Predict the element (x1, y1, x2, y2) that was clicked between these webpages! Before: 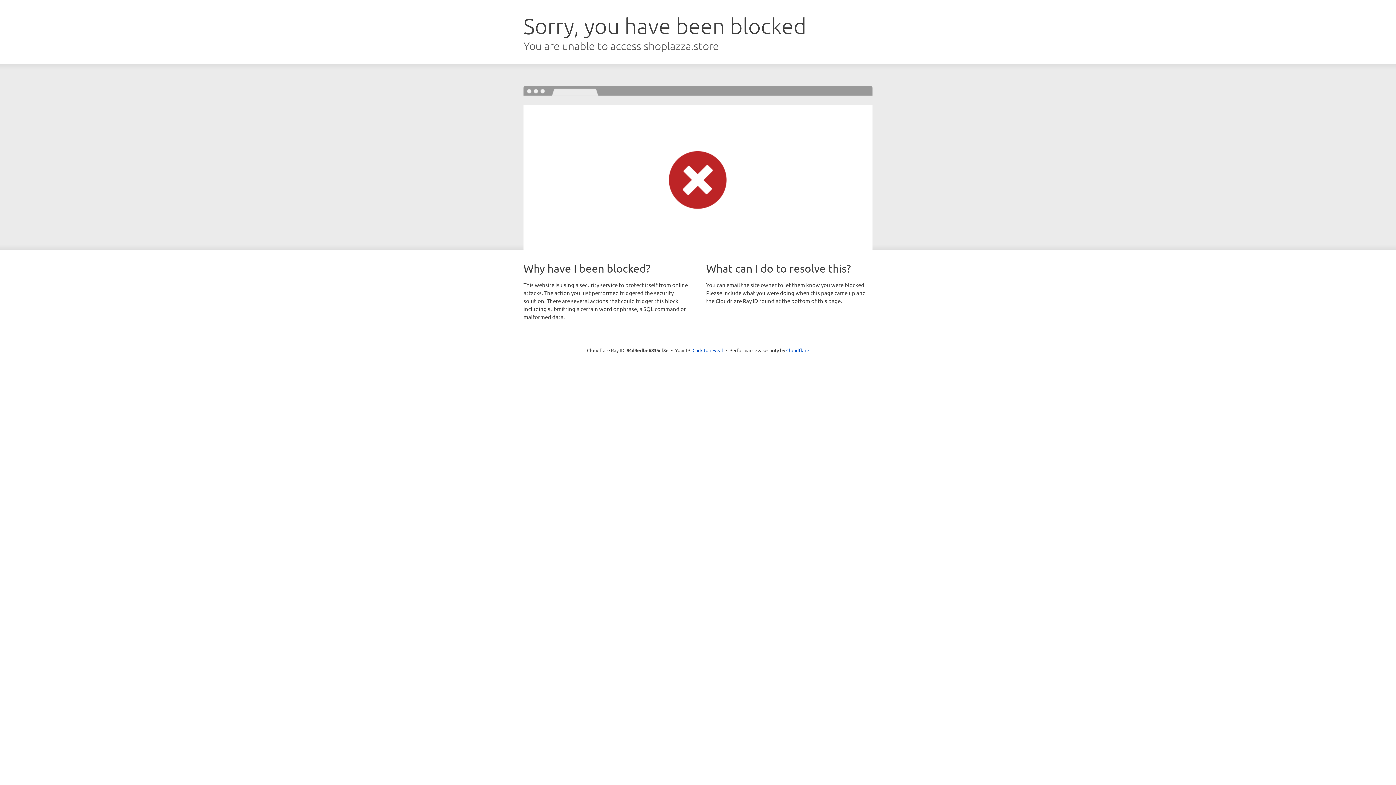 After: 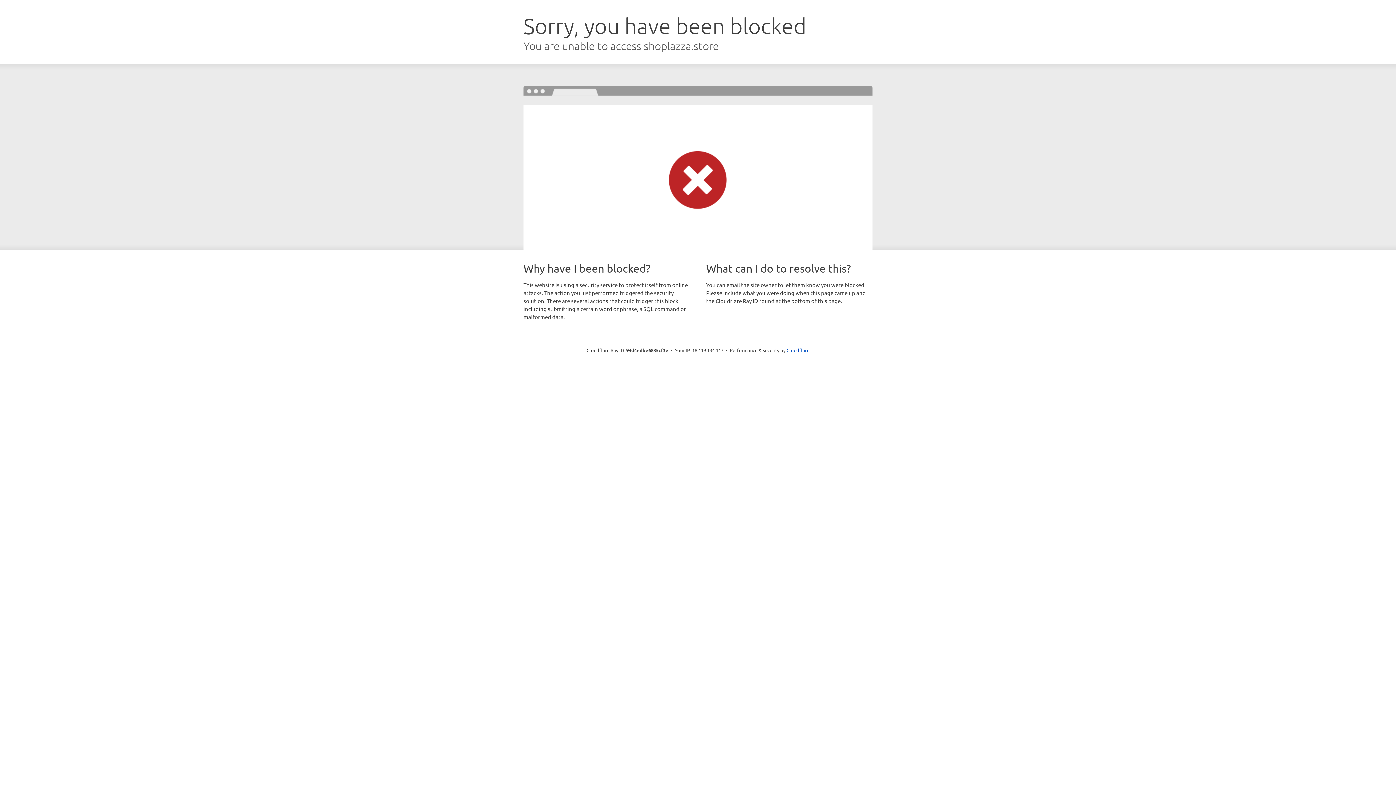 Action: bbox: (692, 346, 723, 353) label: Click to reveal